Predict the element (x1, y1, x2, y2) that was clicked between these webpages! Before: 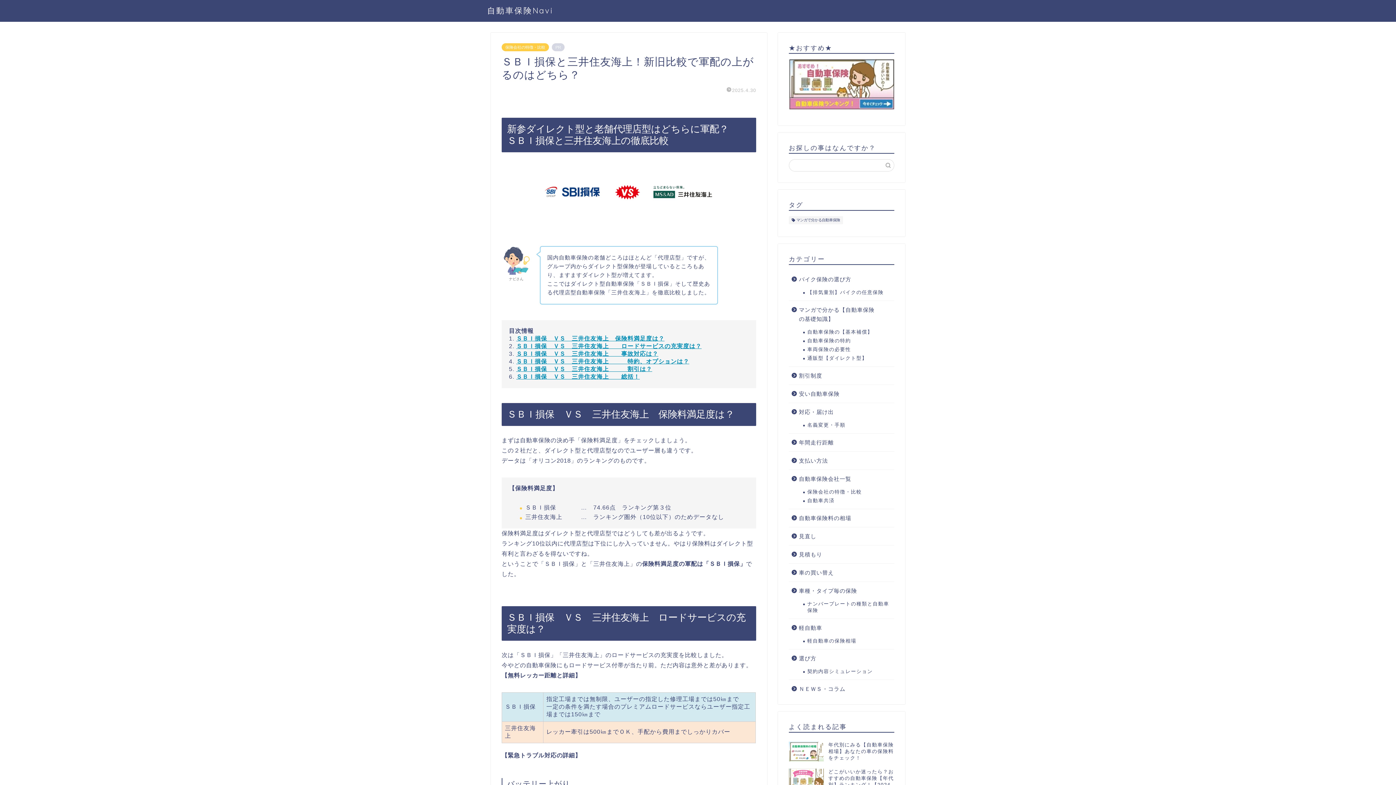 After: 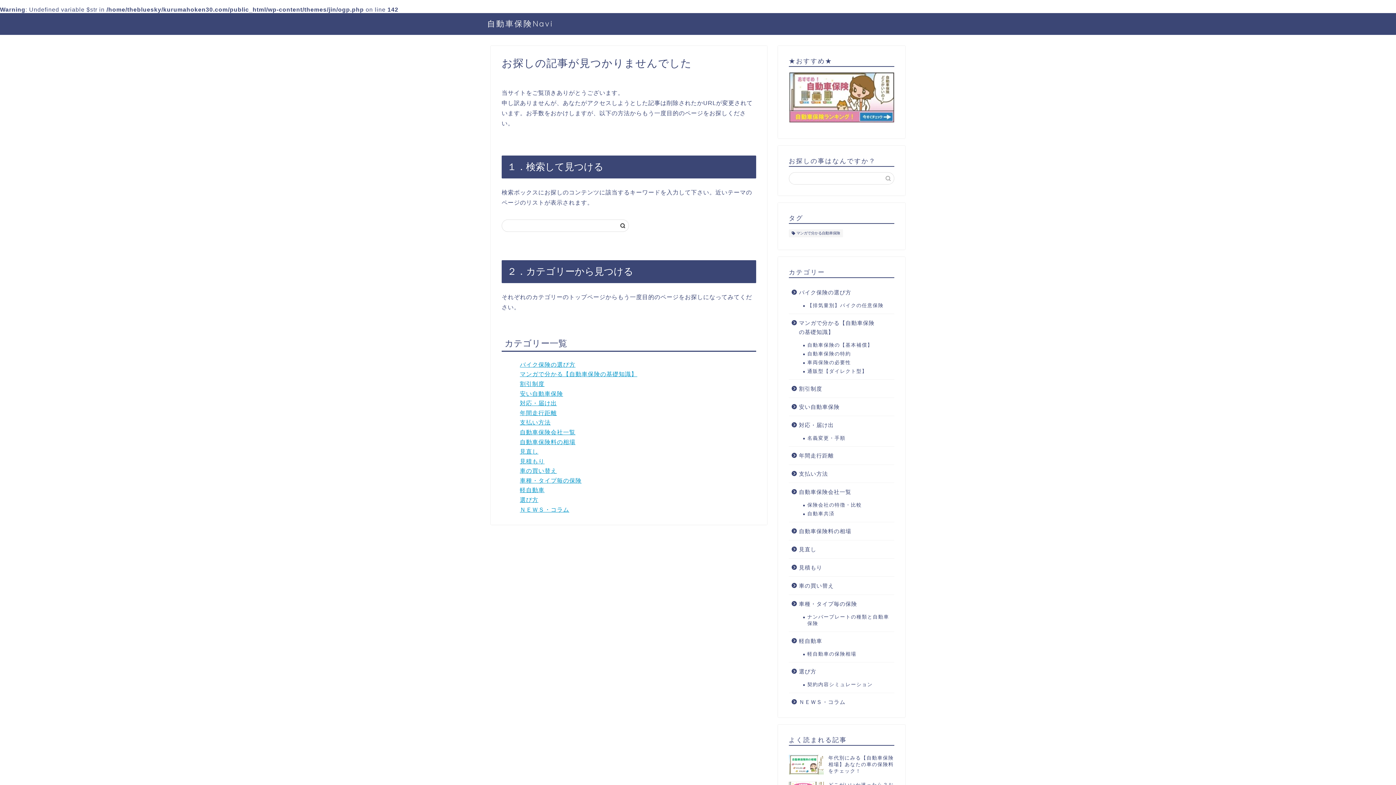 Action: label: 自動車共済 bbox: (798, 496, 893, 505)